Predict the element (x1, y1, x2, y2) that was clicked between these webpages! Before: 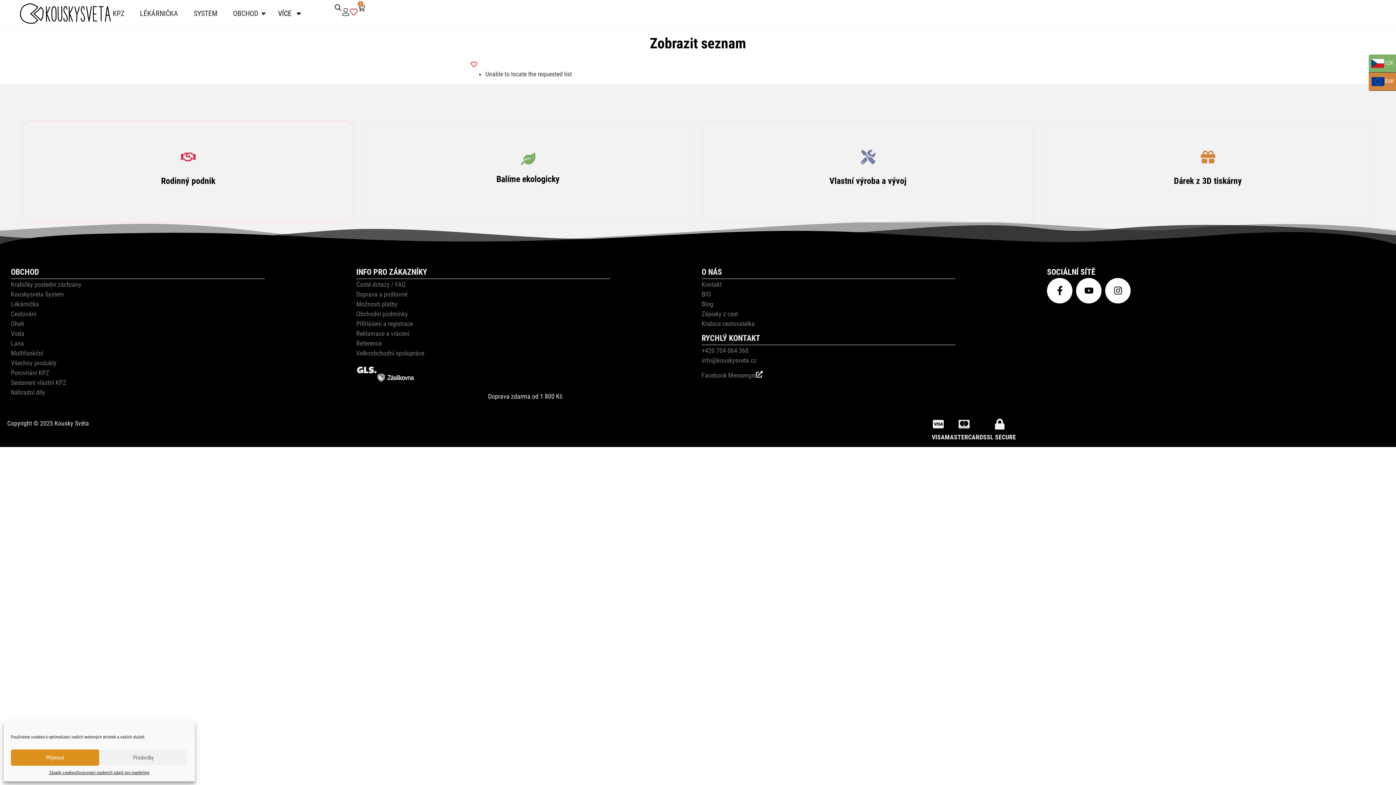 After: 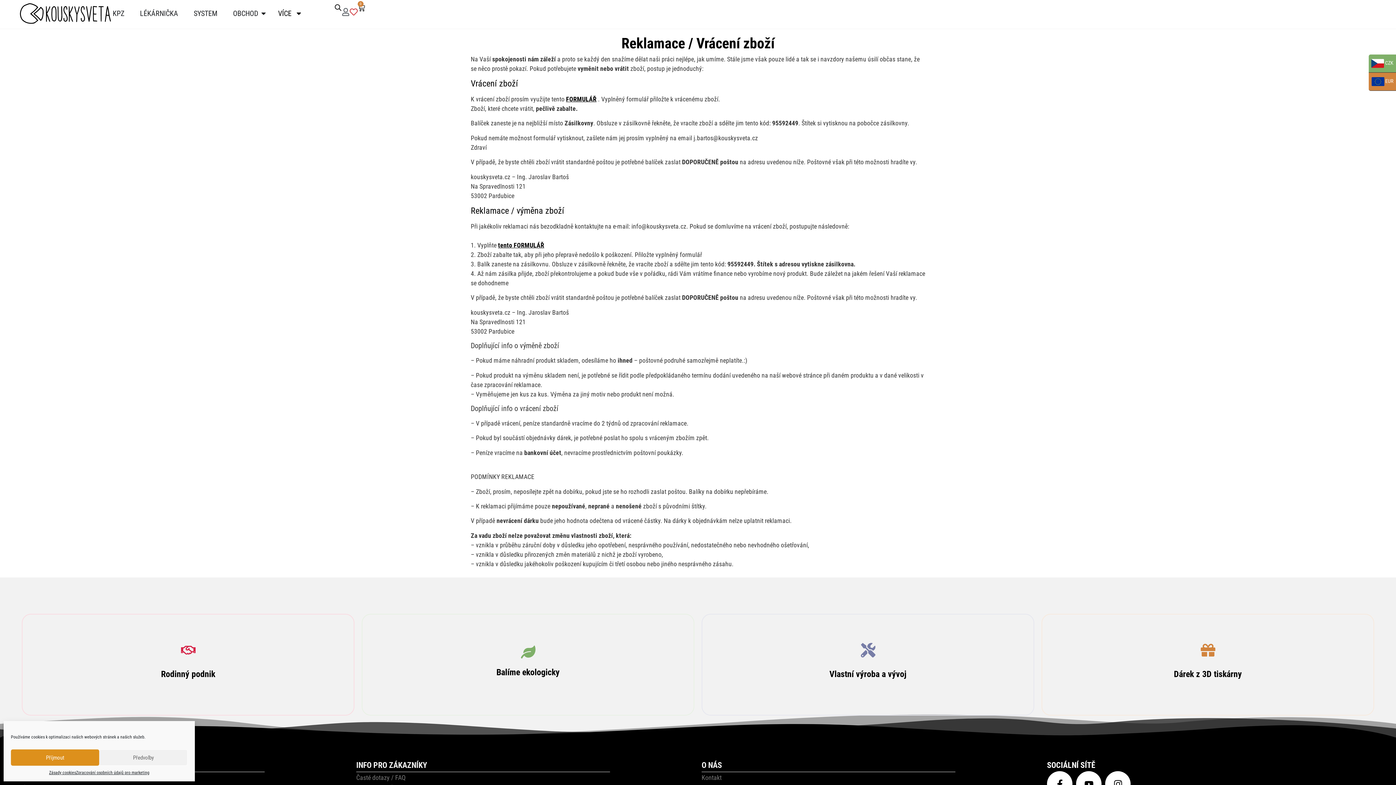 Action: label: Reklamace a vrácení bbox: (356, 329, 409, 337)